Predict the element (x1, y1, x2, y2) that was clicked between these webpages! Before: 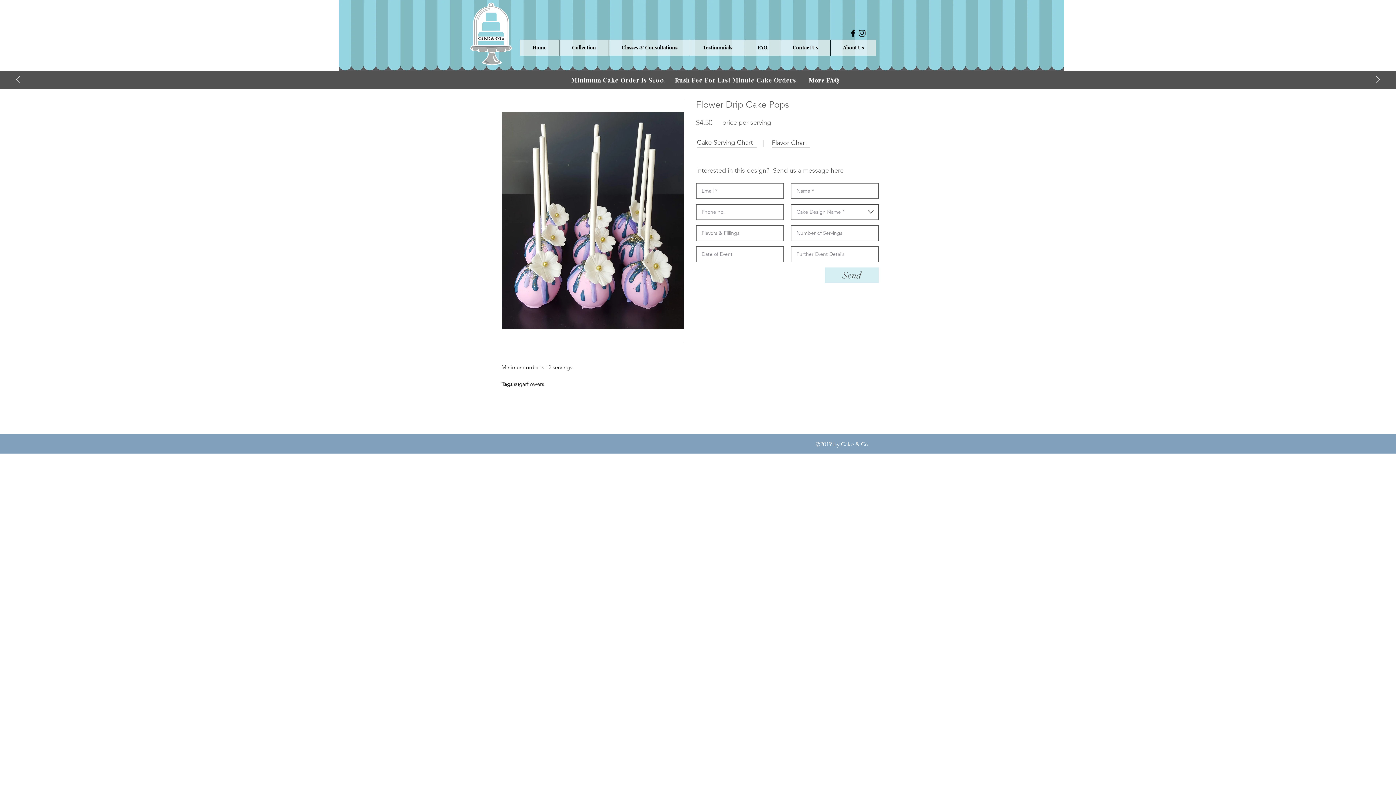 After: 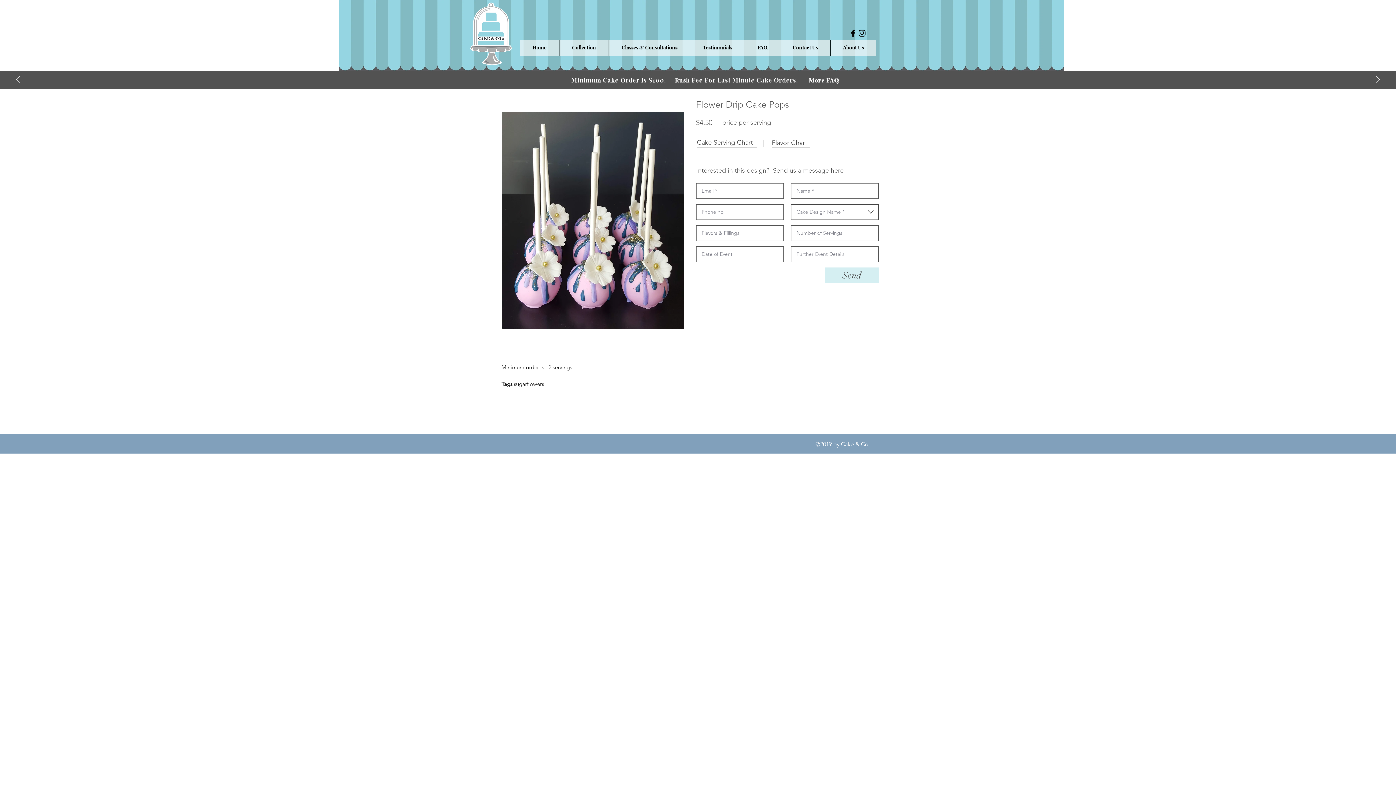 Action: bbox: (697, 138, 753, 146) label: Cake Serving Chart